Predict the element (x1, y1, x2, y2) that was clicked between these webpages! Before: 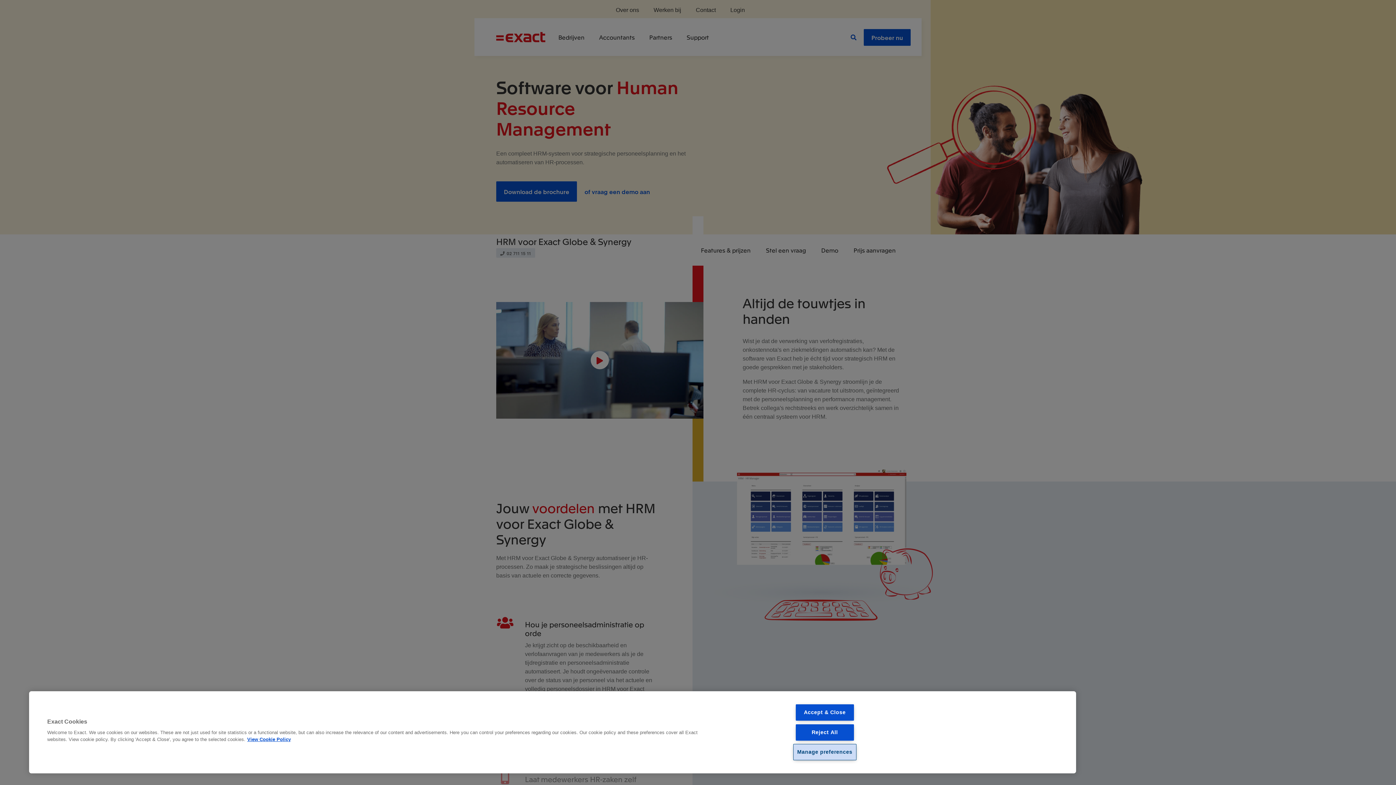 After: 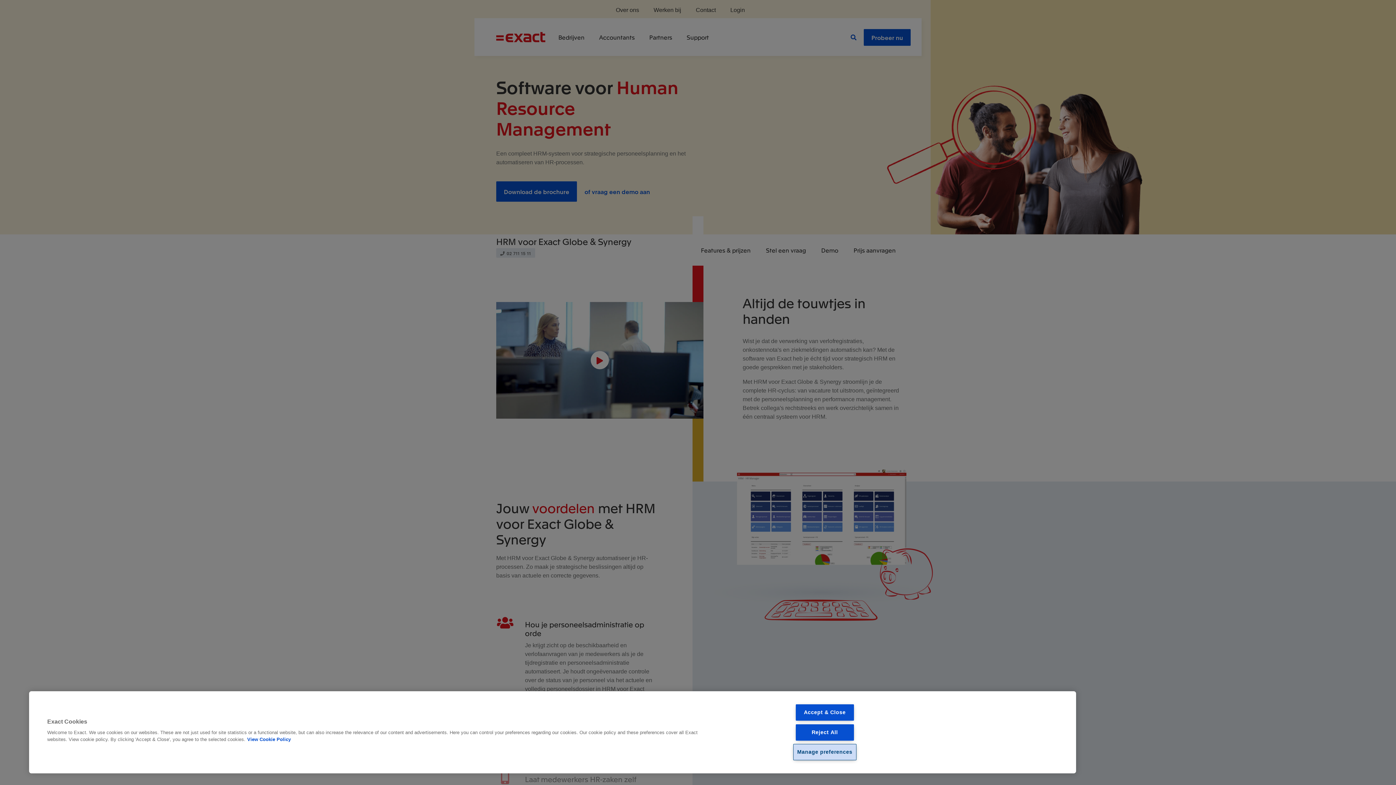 Action: bbox: (247, 737, 290, 742) label: View Cookie Policy, opens in a new tab